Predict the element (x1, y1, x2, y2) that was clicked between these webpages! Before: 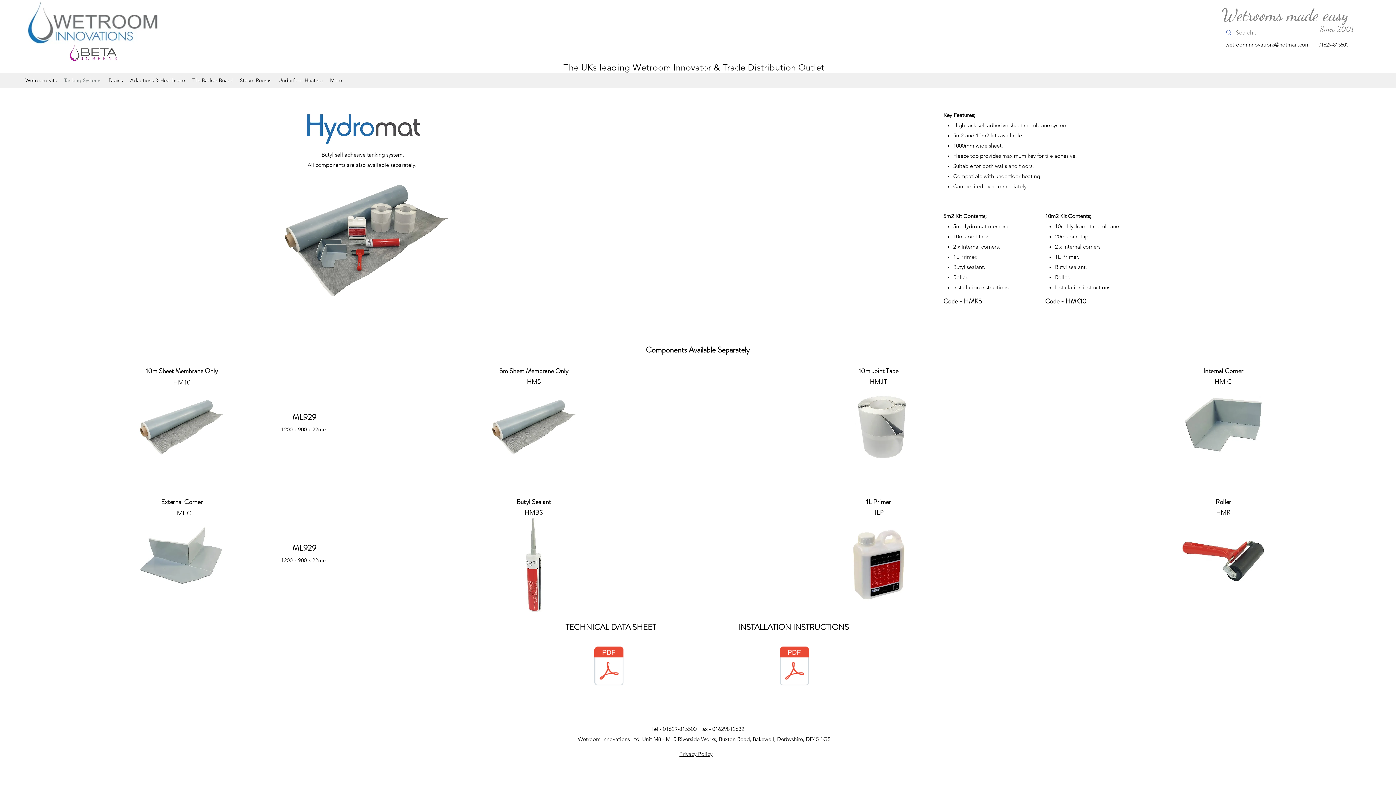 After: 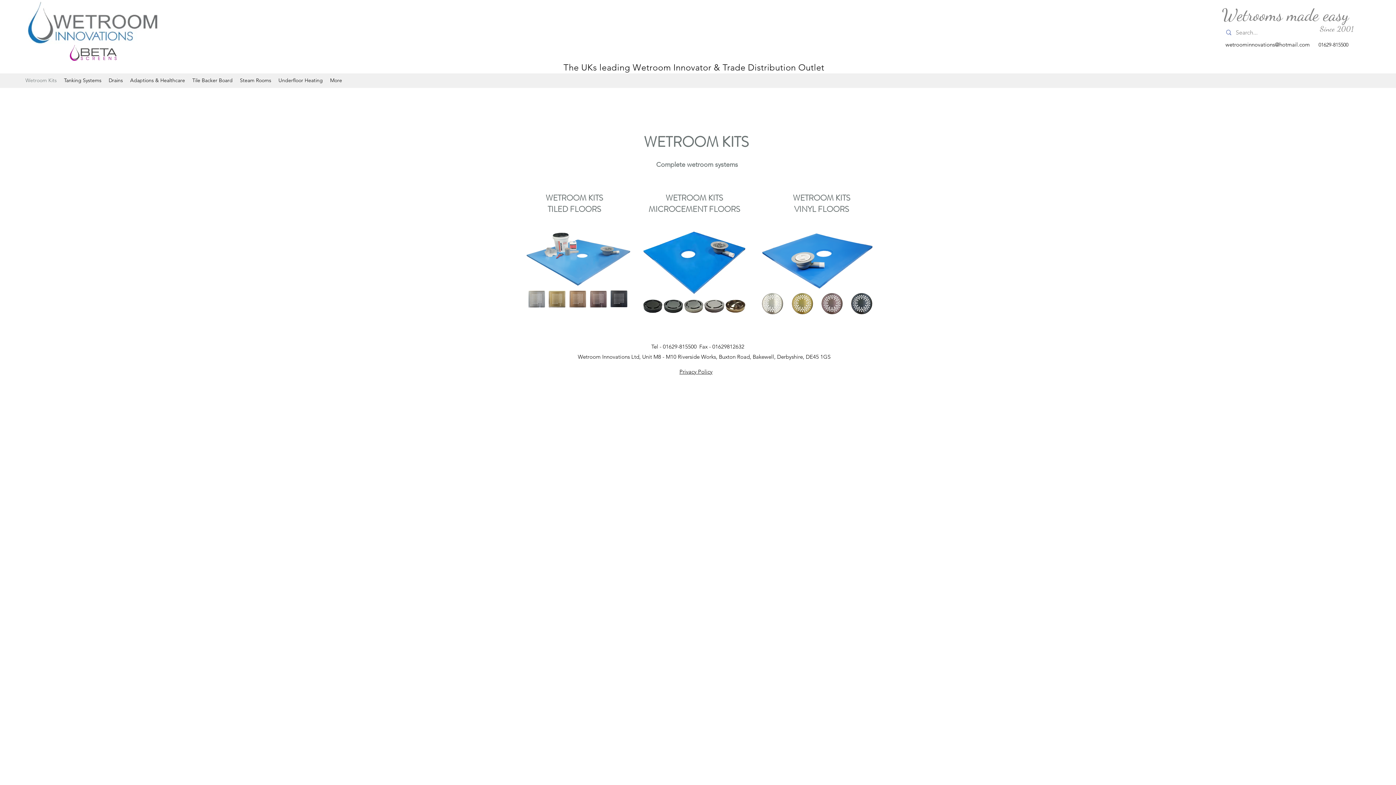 Action: label: Wetroom Kits bbox: (21, 74, 60, 86)